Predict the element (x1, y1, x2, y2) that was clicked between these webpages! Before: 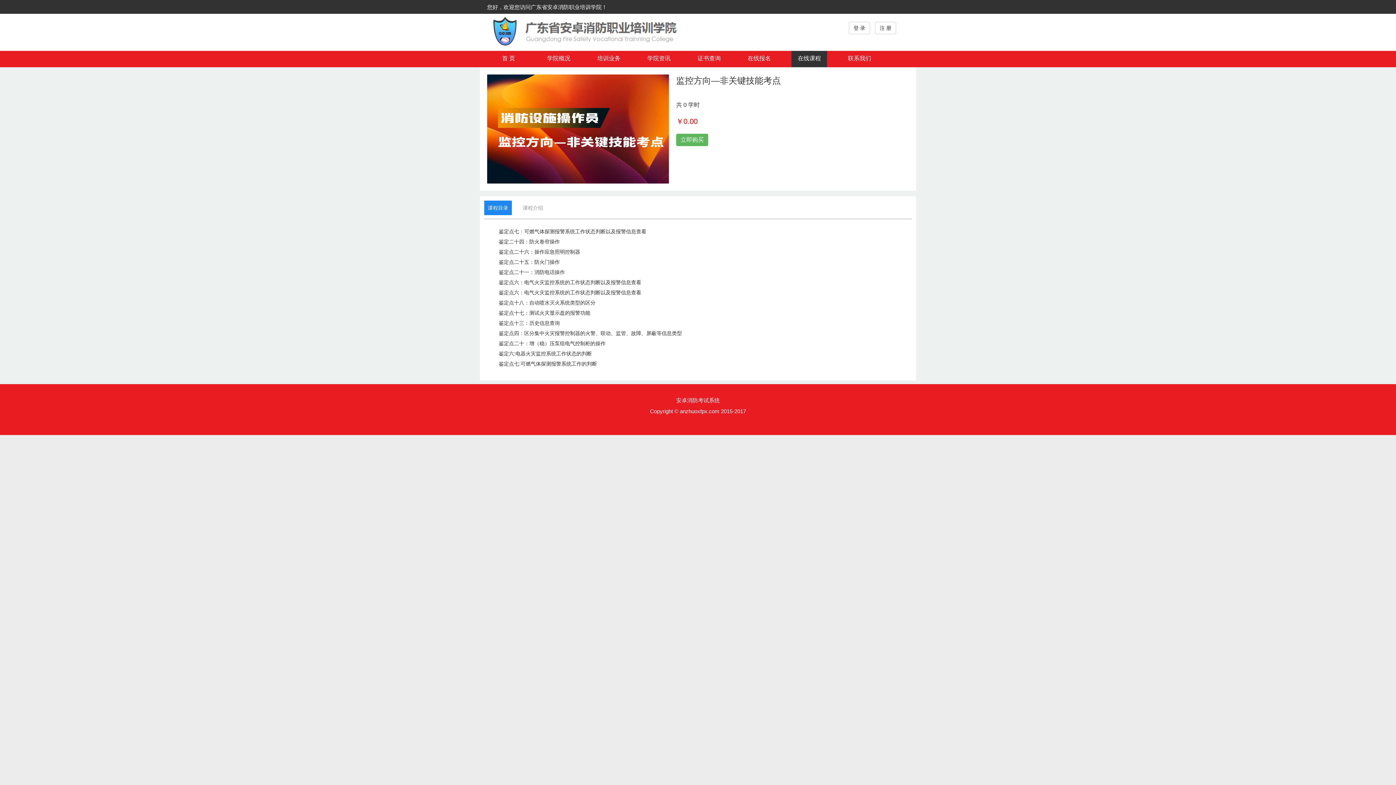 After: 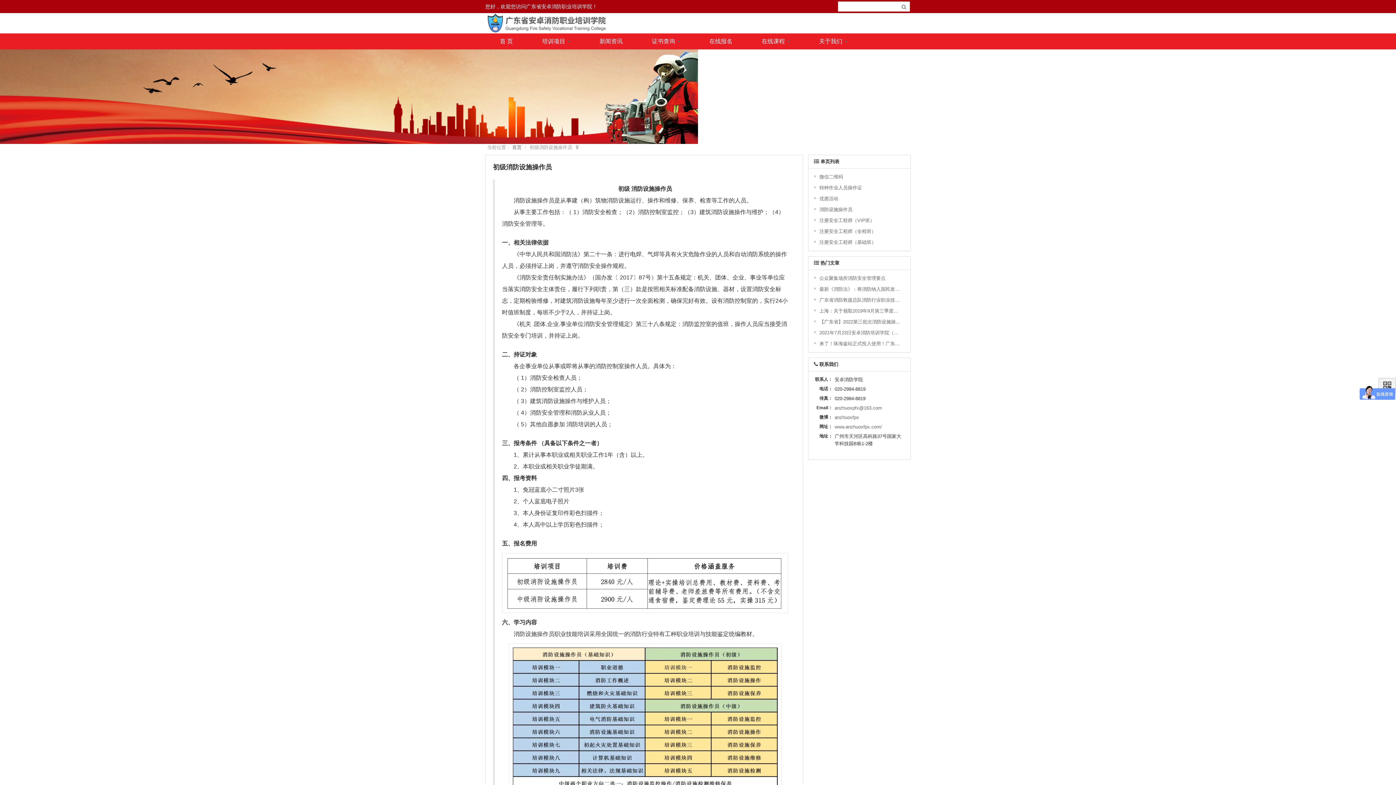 Action: bbox: (597, 55, 620, 61) label: 培训业务